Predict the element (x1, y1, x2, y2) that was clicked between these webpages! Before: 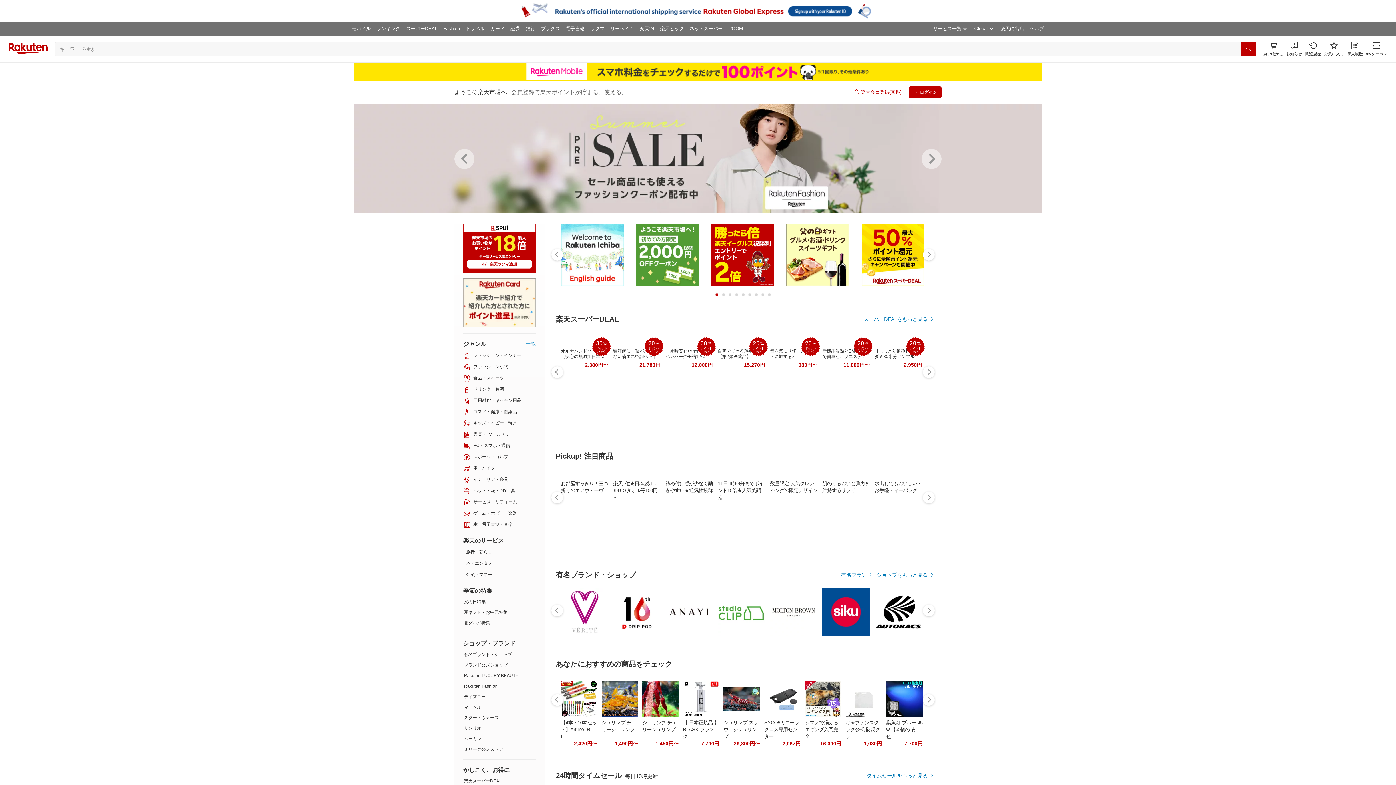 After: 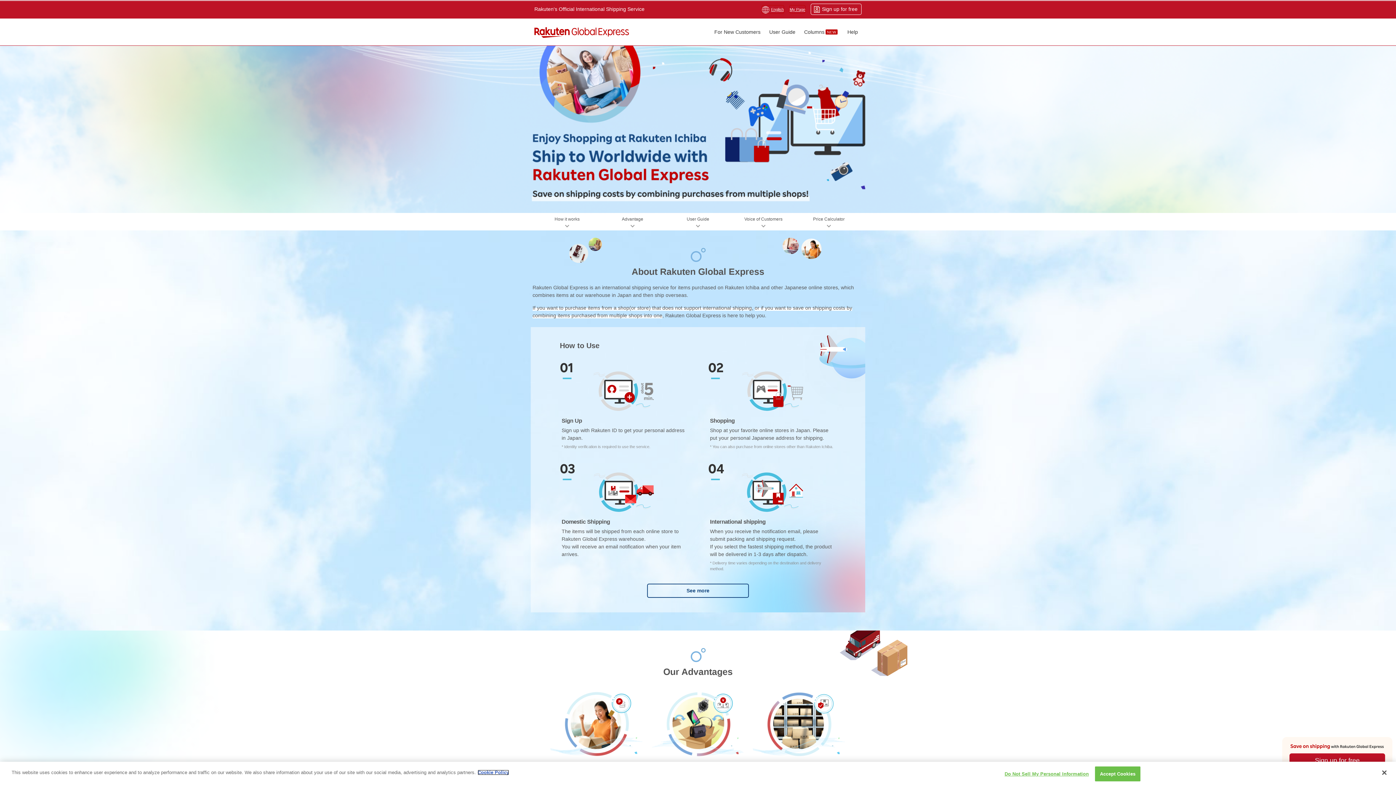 Action: bbox: (520, 16, 876, 21)